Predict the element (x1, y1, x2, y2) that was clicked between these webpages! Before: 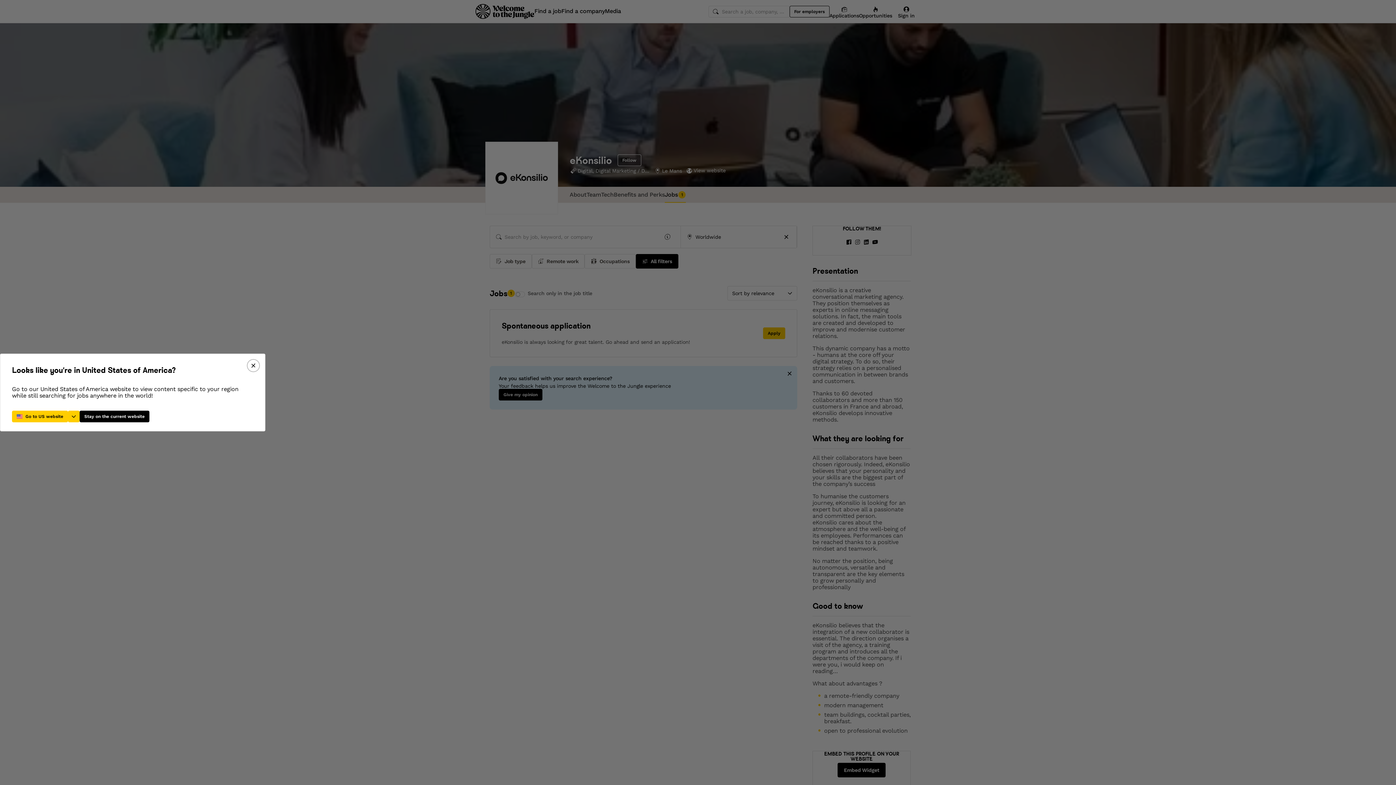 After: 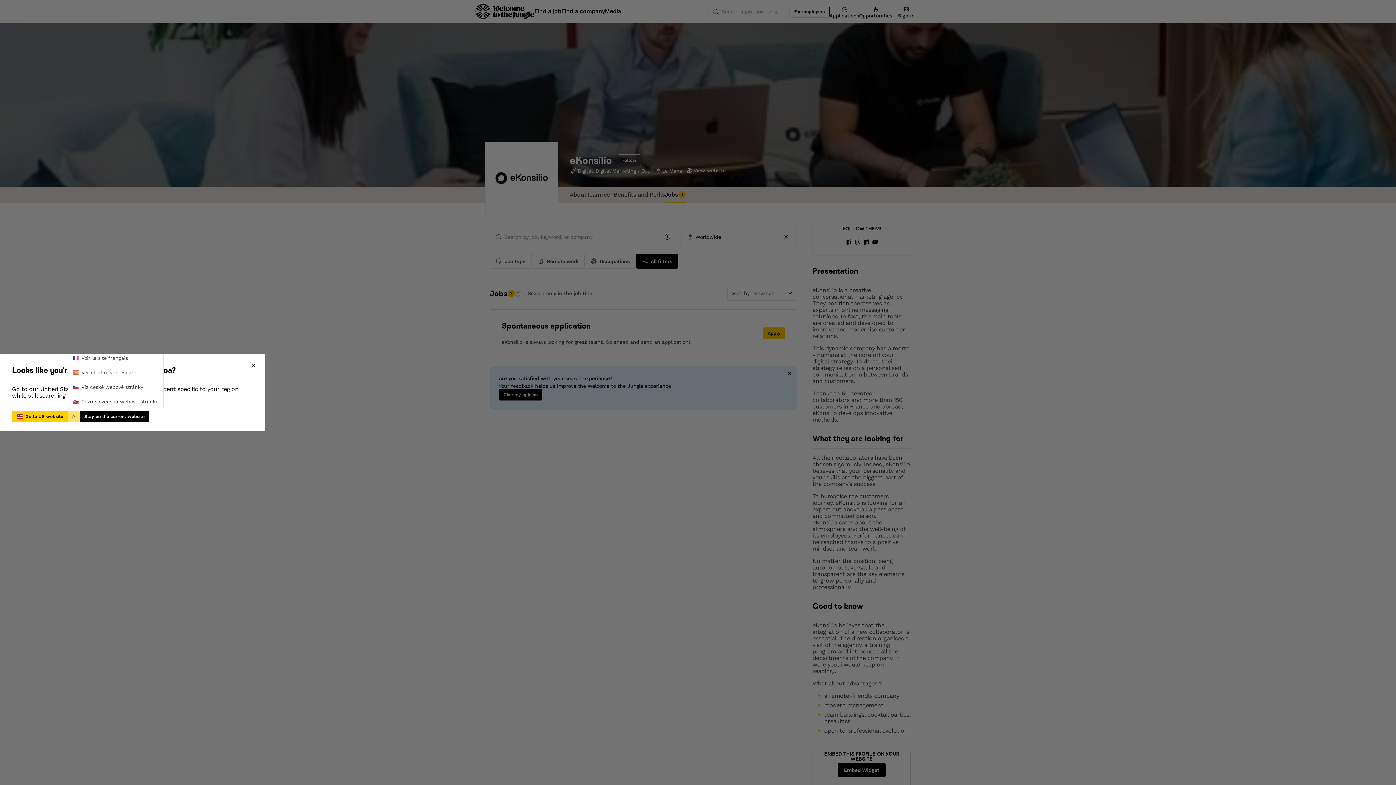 Action: bbox: (68, 410, 79, 422)